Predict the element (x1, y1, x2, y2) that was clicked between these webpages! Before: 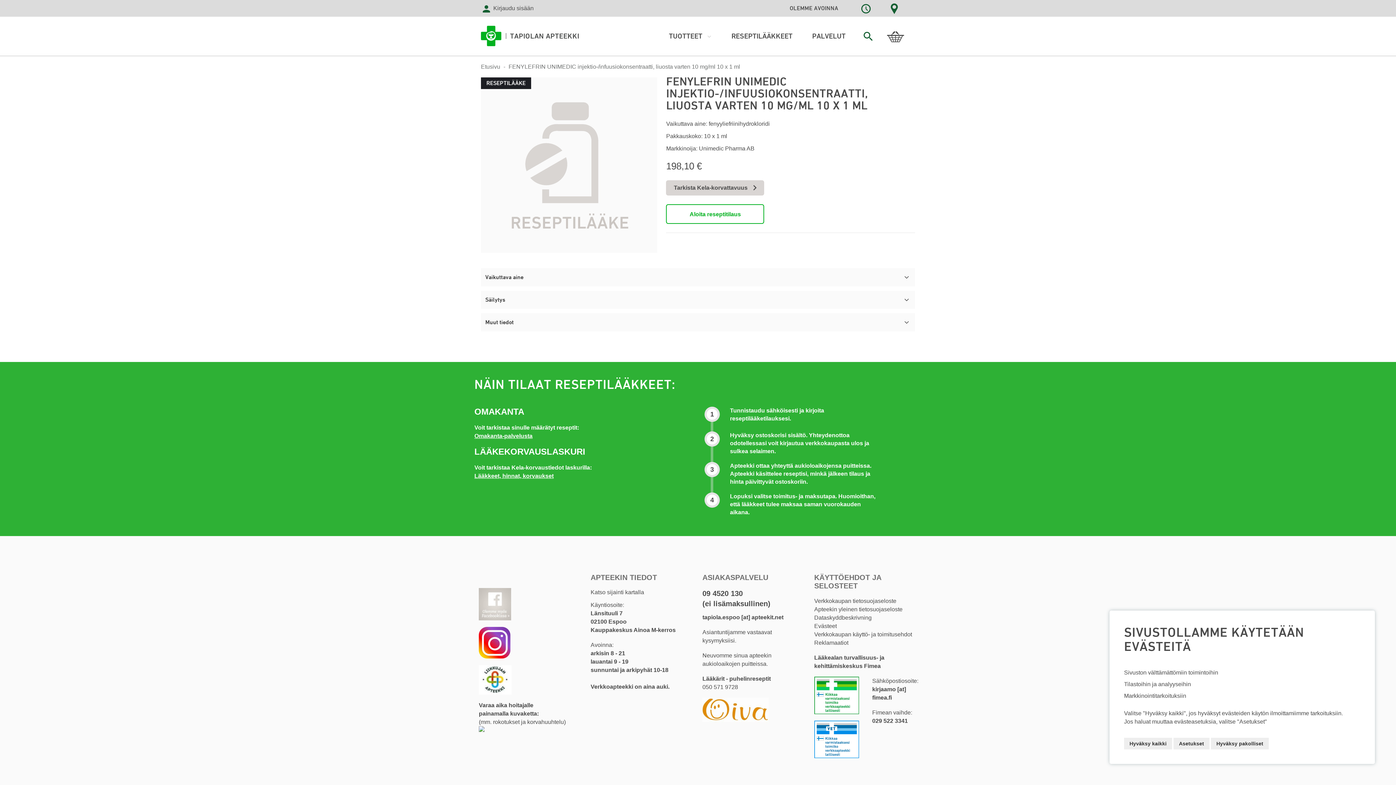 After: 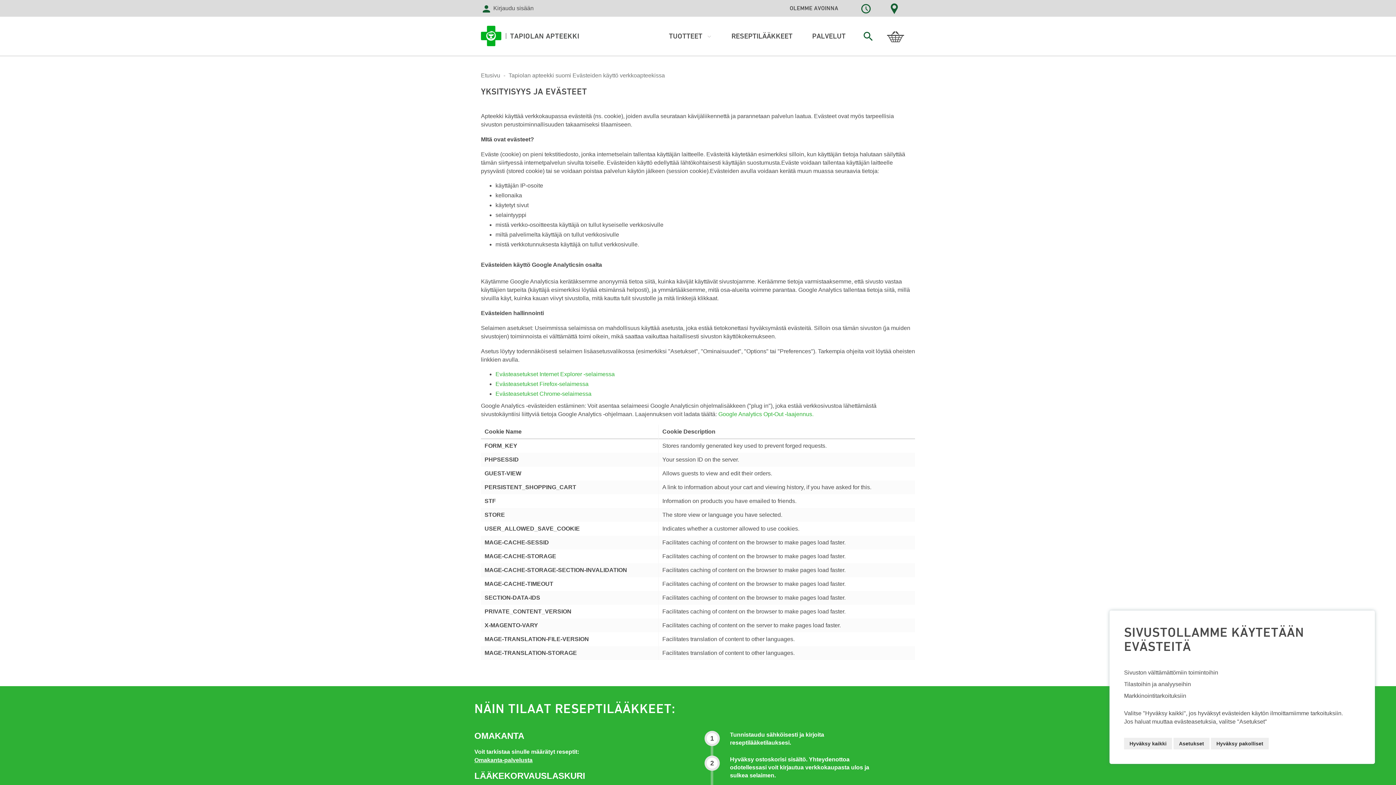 Action: label: Evästeet bbox: (814, 609, 837, 616)